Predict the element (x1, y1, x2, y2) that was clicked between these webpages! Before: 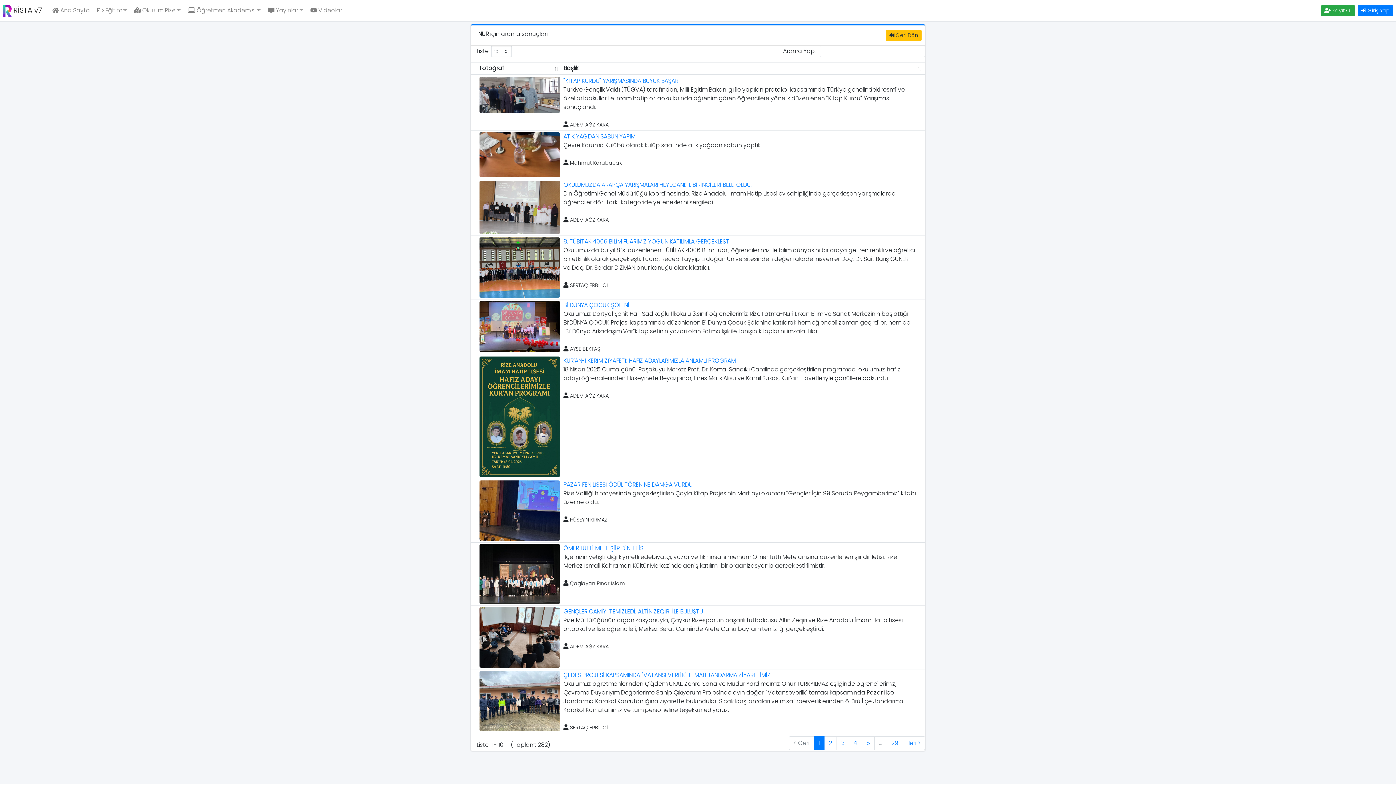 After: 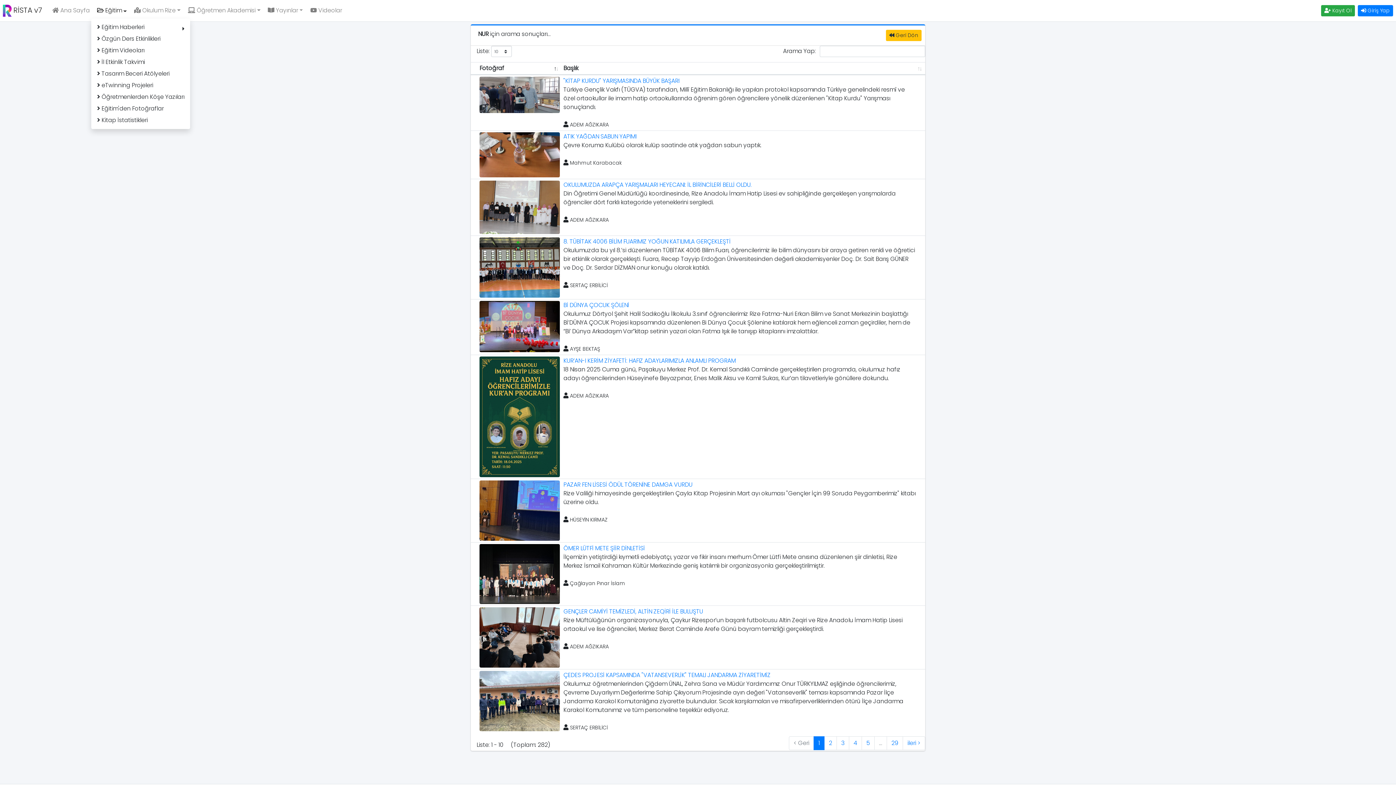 Action: label:  Eğitim bbox: (91, 3, 128, 17)